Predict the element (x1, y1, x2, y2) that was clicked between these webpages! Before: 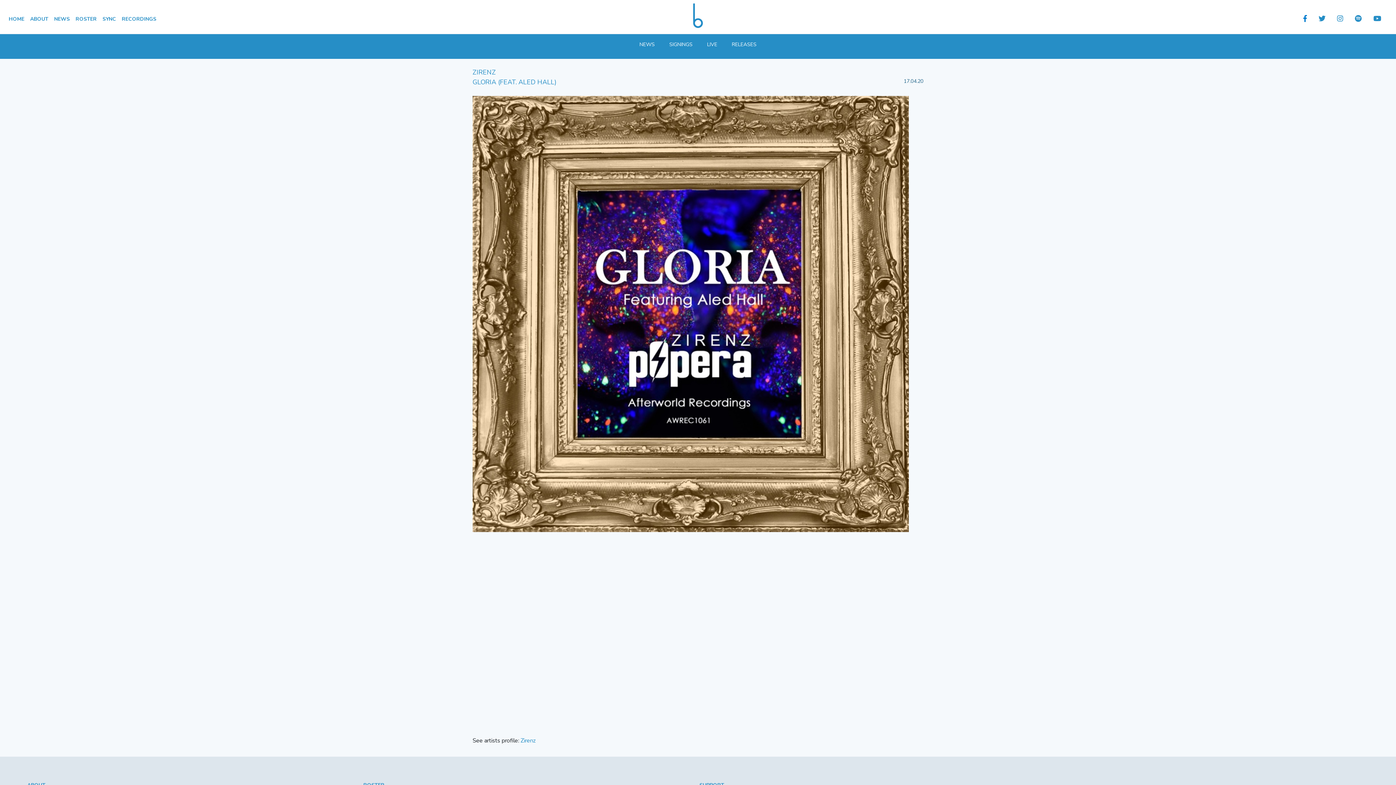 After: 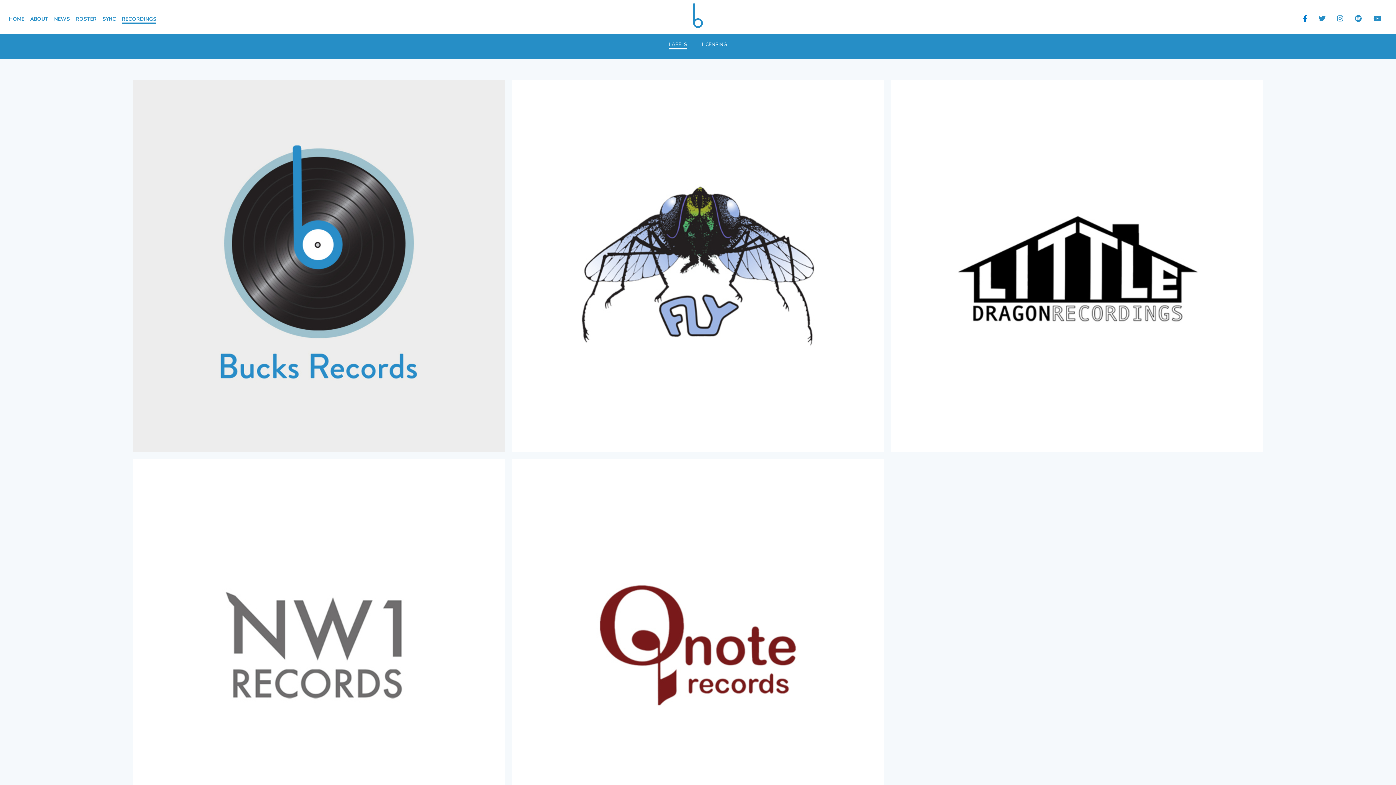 Action: label: RECORDINGS bbox: (121, 15, 156, 23)